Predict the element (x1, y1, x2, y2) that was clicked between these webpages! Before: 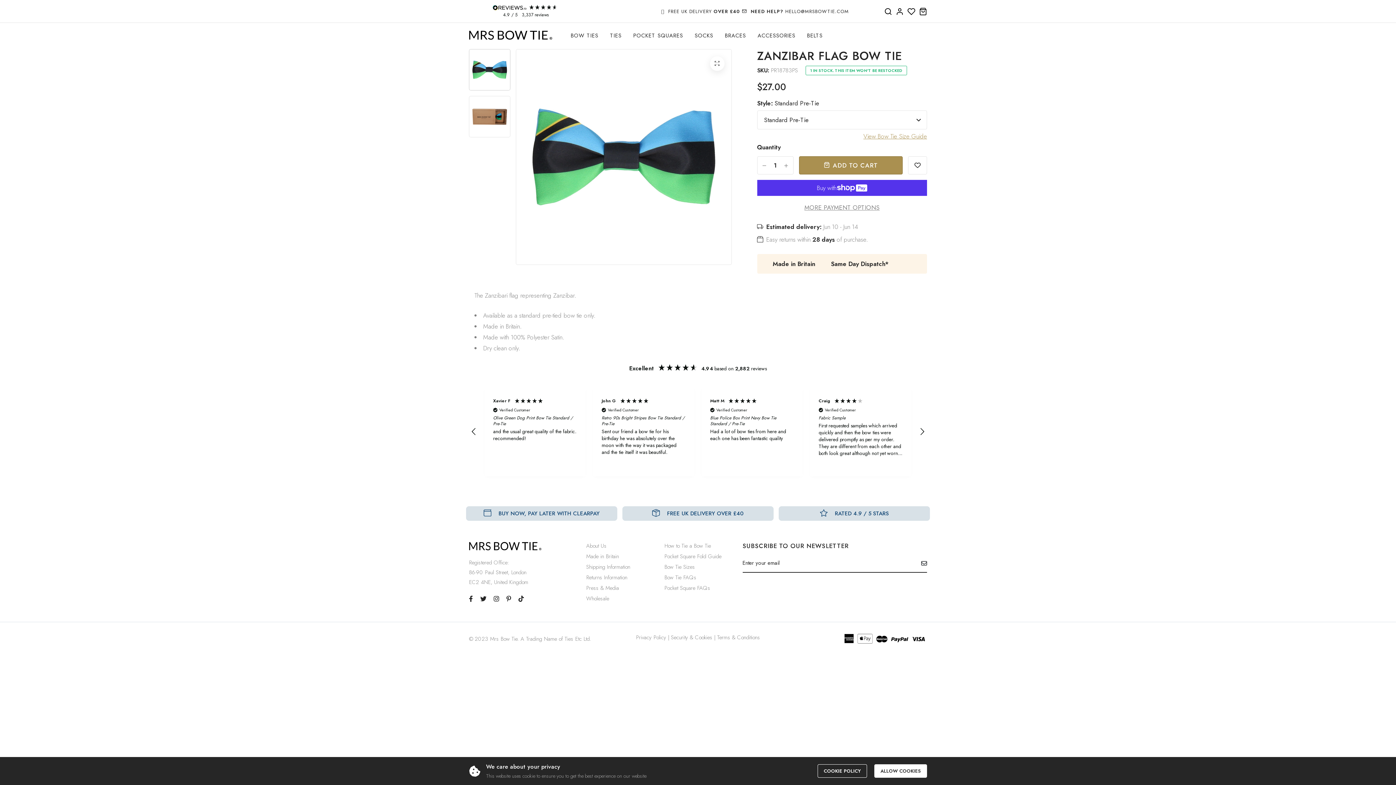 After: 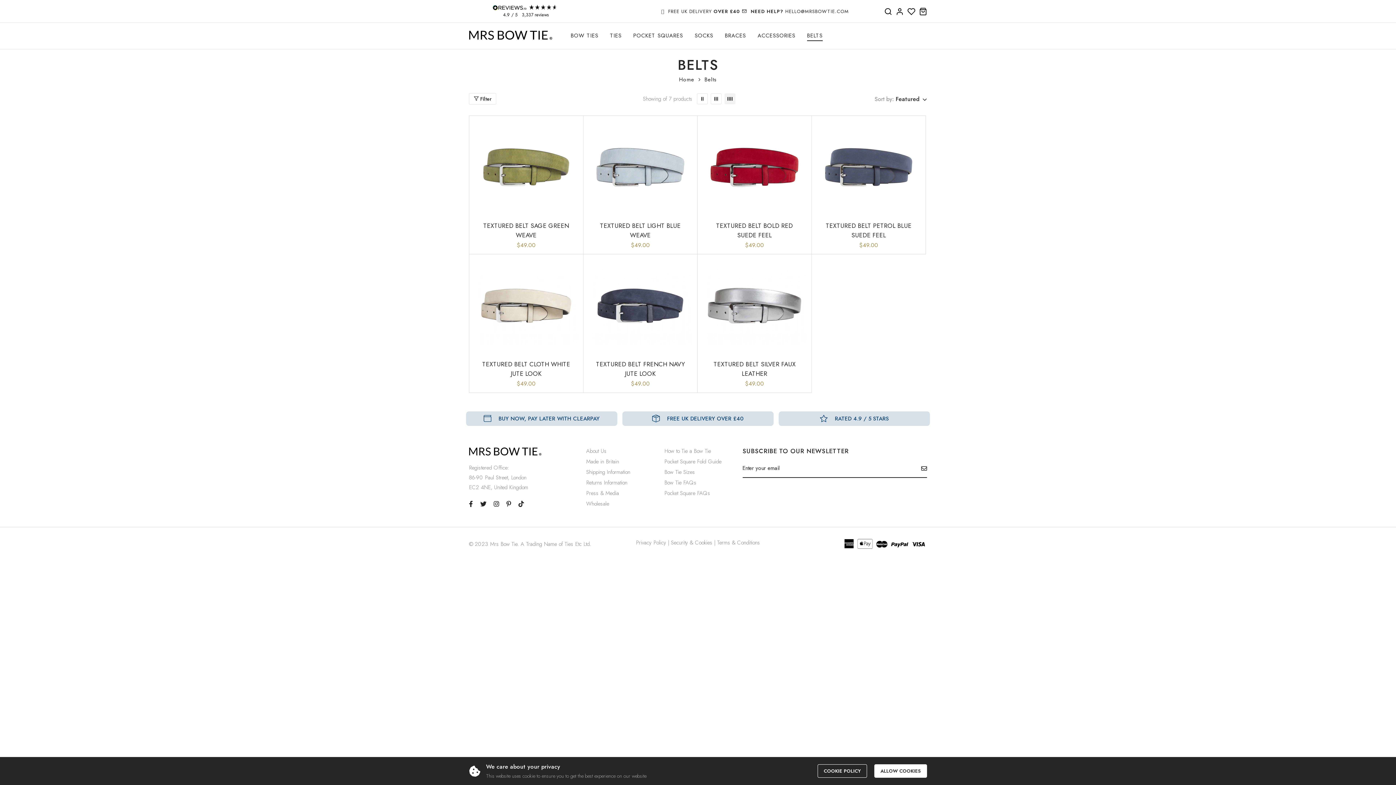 Action: label: link bbox: (807, 22, 822, 49)